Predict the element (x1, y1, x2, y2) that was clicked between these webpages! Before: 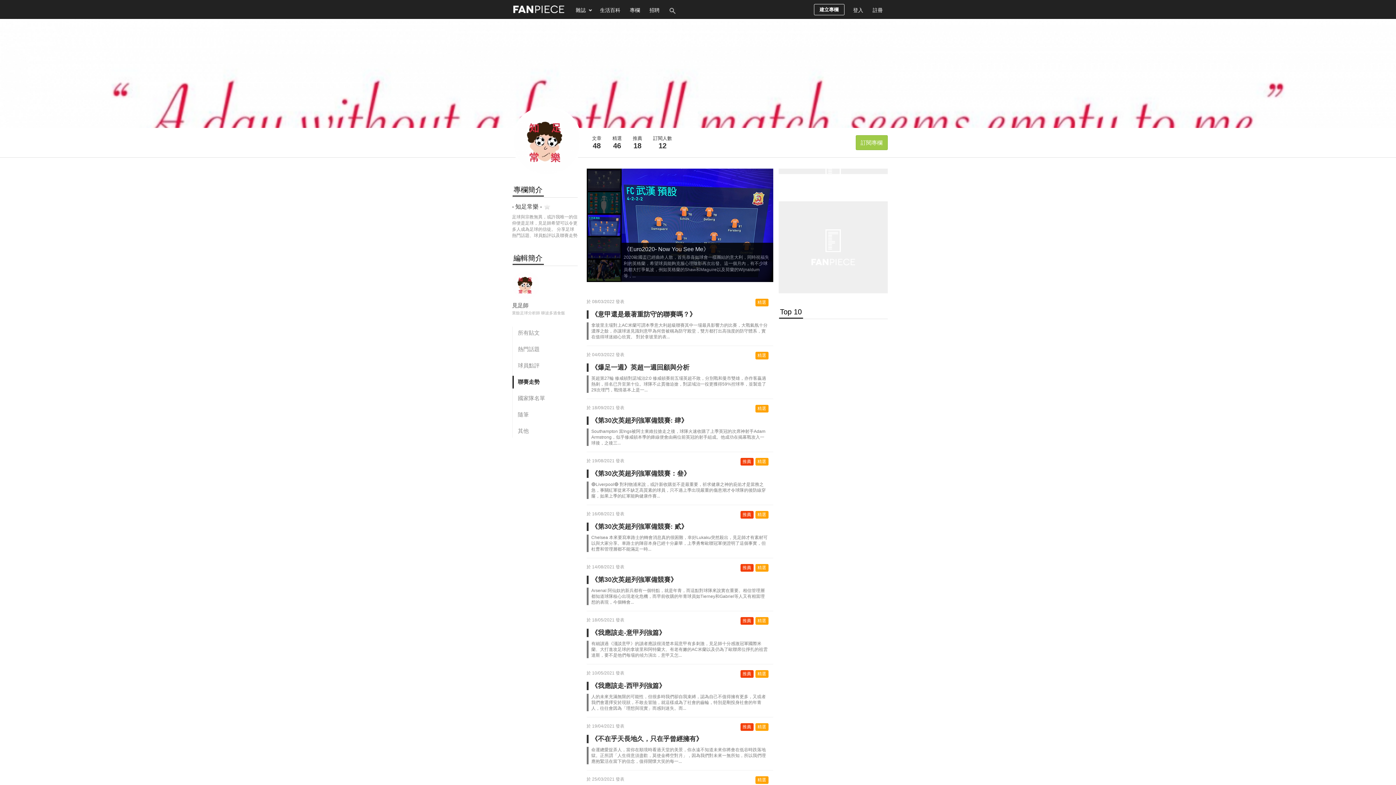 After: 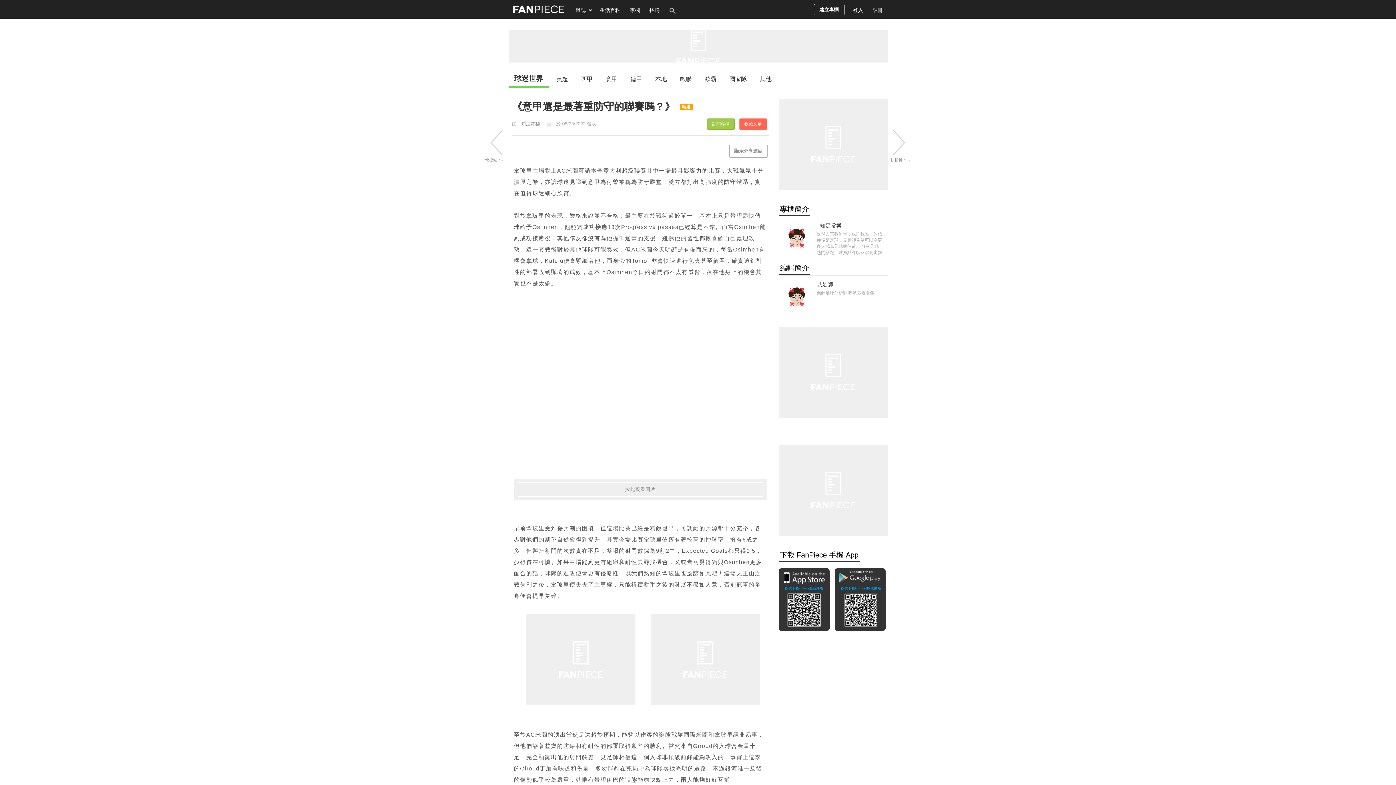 Action: label: 《意甲還是最著重防守的聯賽嗎？》 bbox: (591, 310, 696, 318)